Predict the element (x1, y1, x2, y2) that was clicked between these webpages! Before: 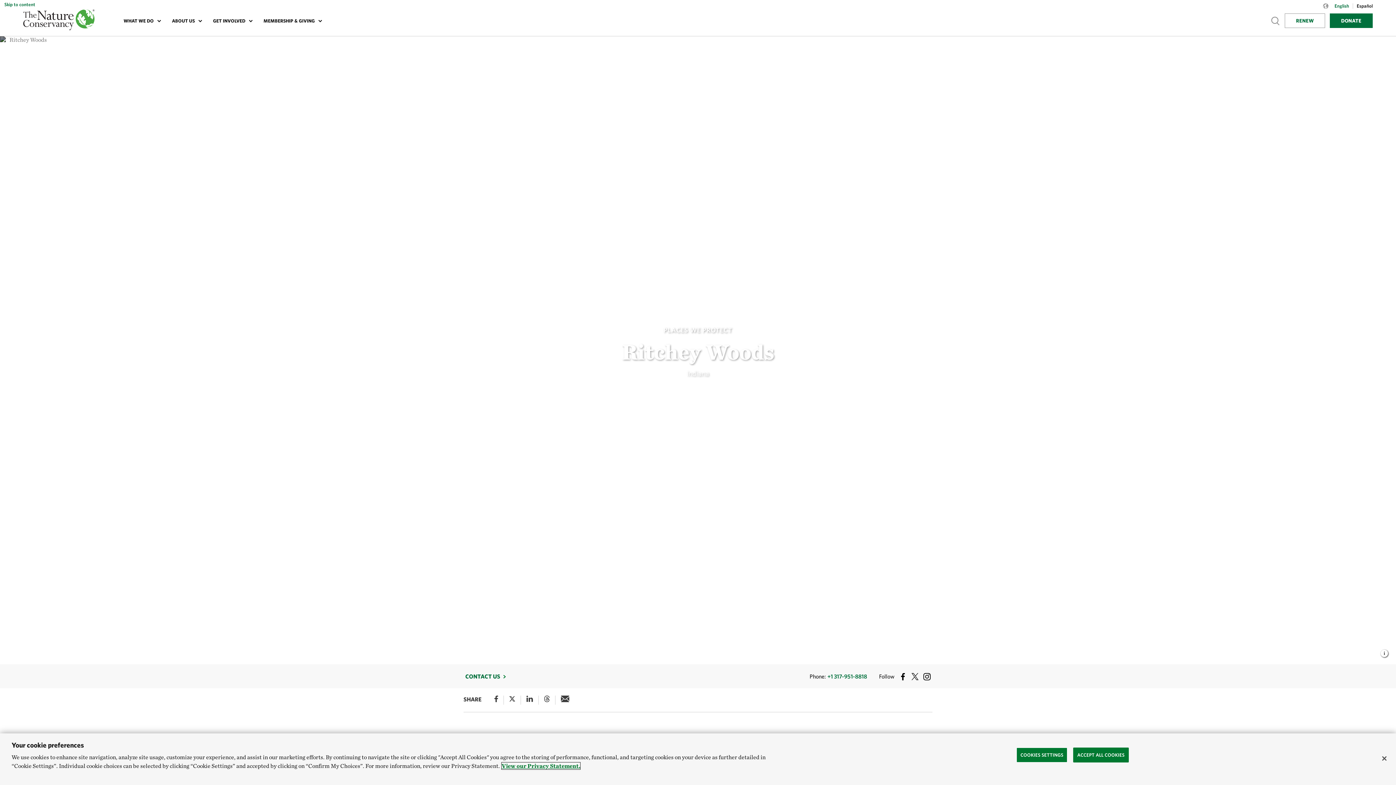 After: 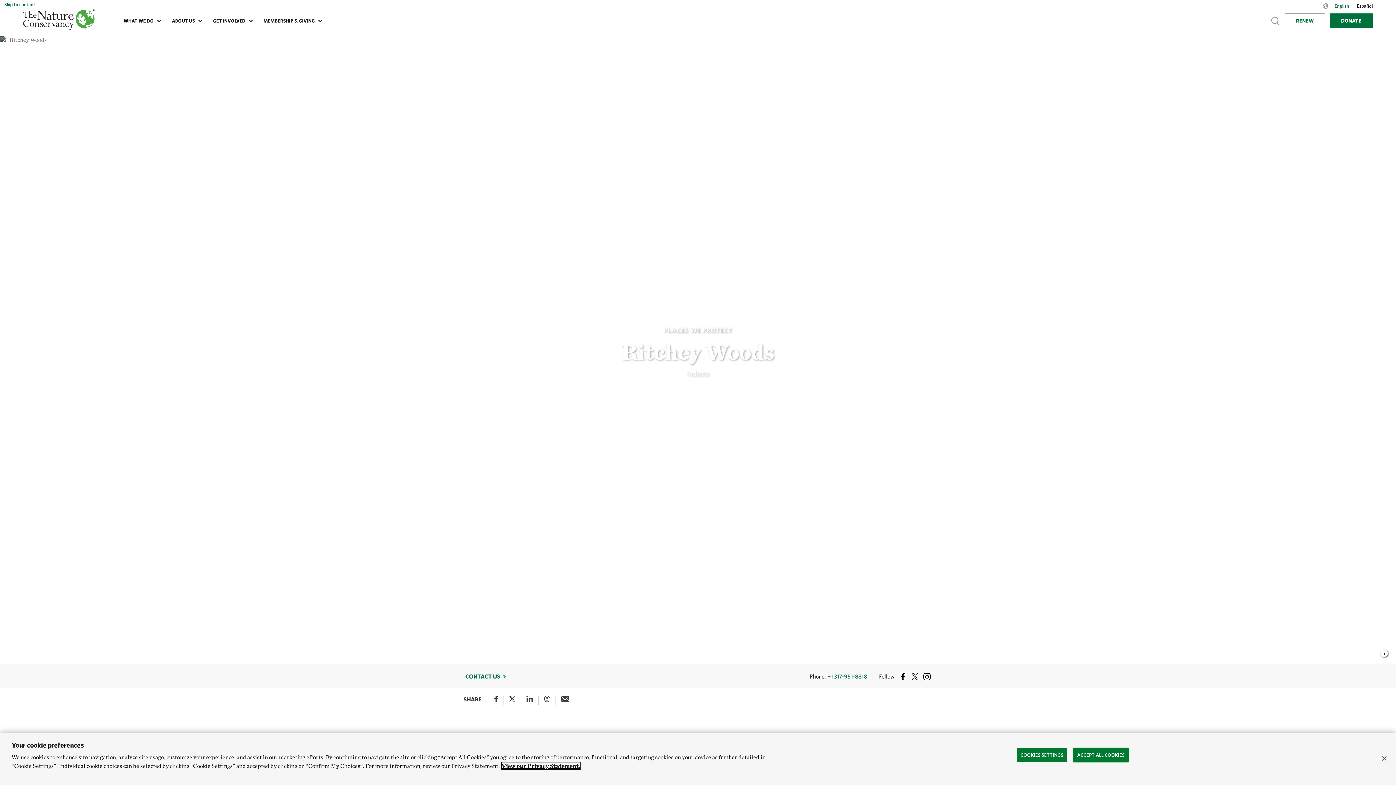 Action: label: More information about your privacy, opens in a new tab bbox: (501, 762, 580, 769)